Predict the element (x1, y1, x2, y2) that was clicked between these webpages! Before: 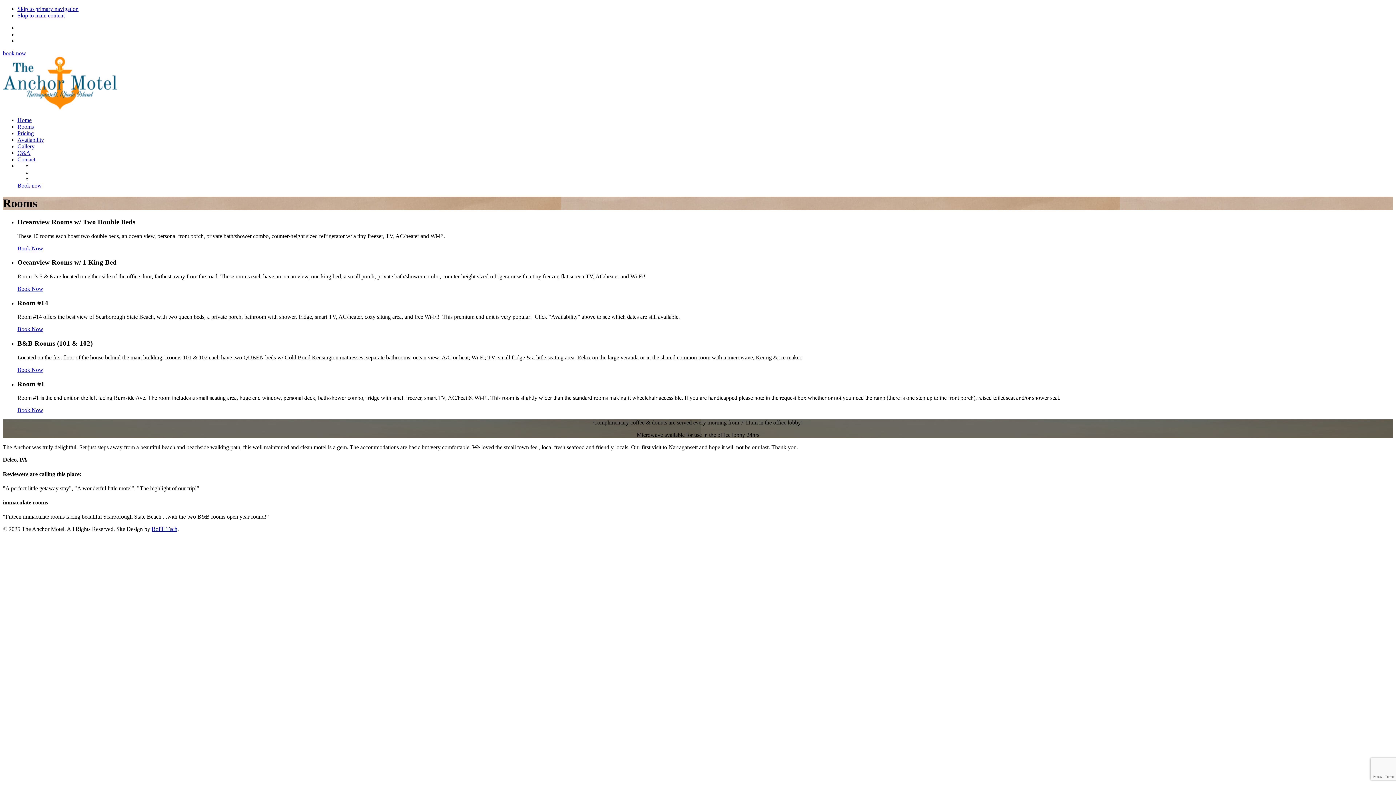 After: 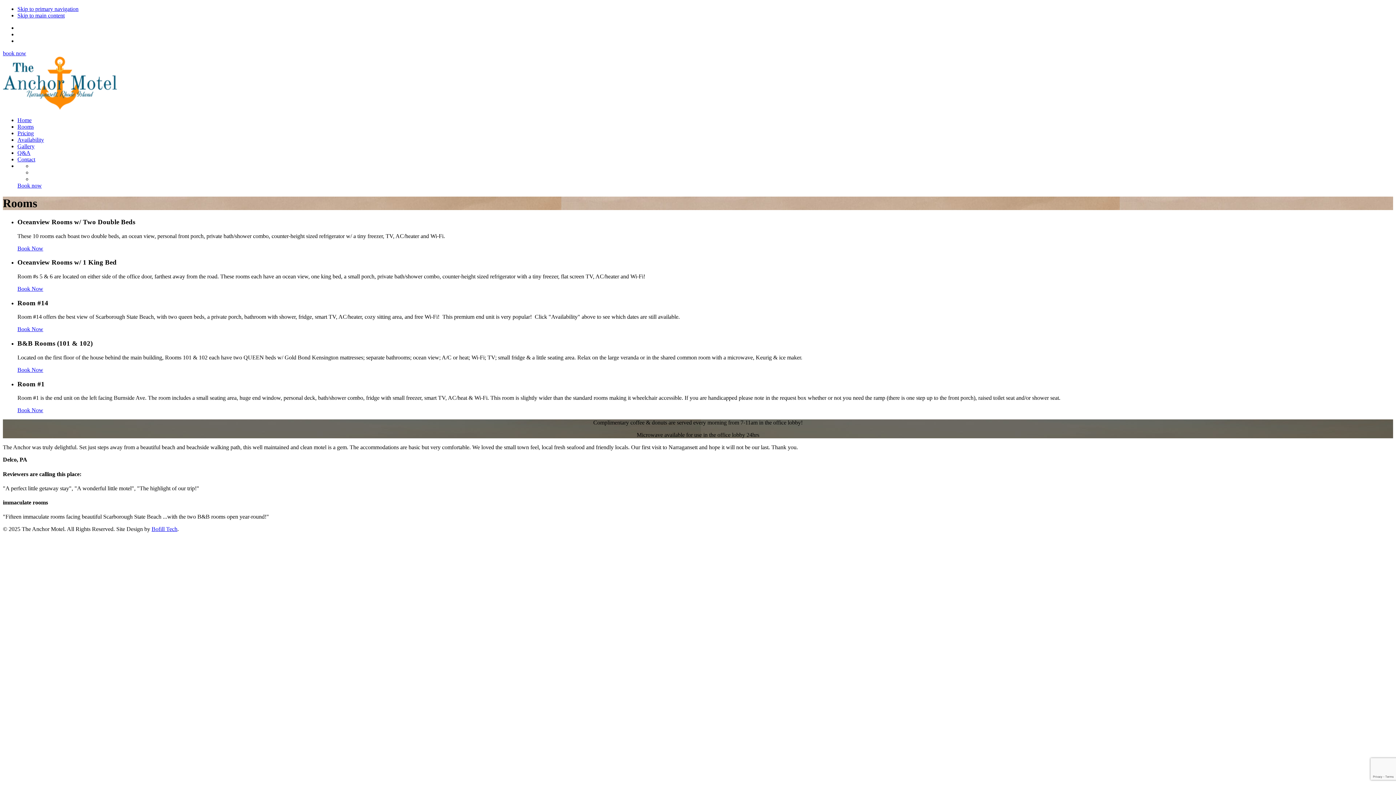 Action: label: Rooms bbox: (17, 123, 33, 129)